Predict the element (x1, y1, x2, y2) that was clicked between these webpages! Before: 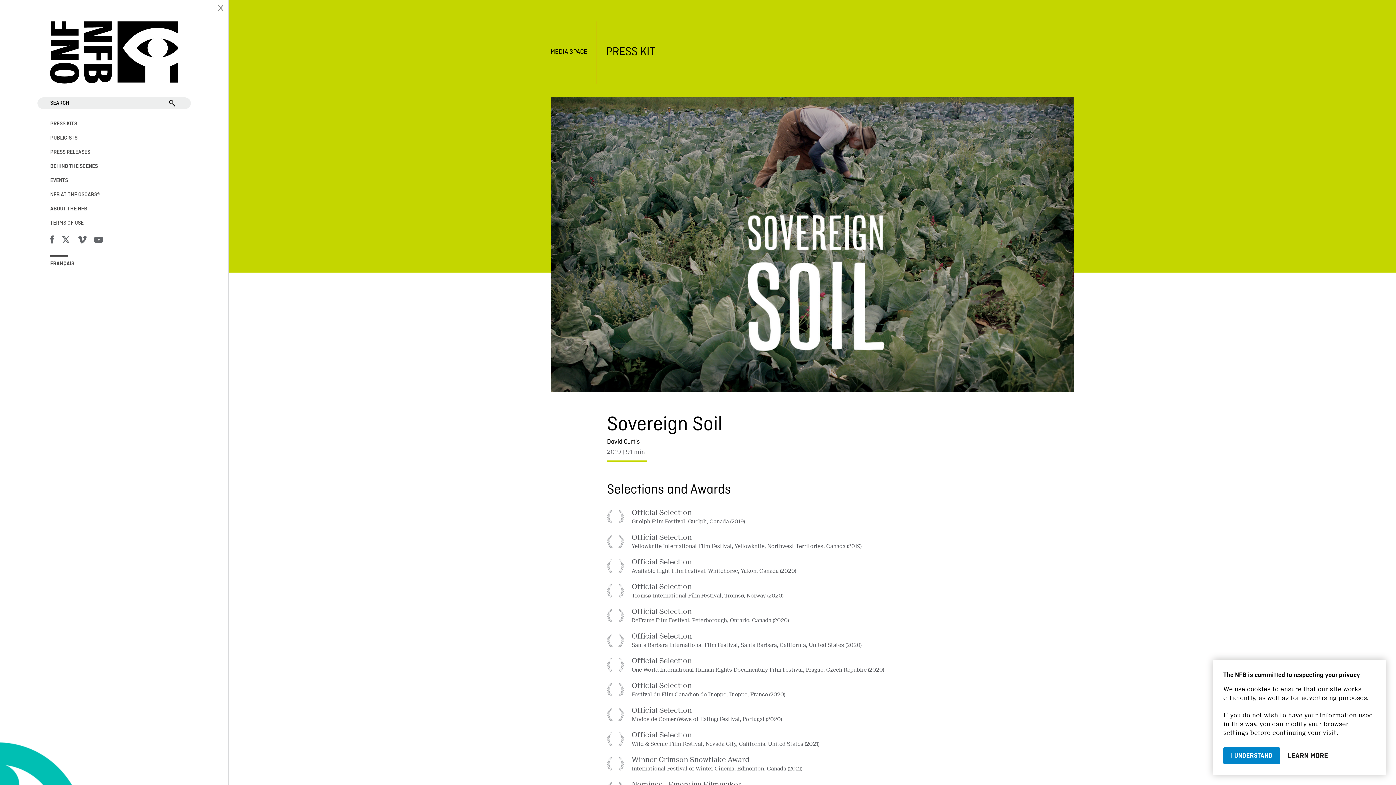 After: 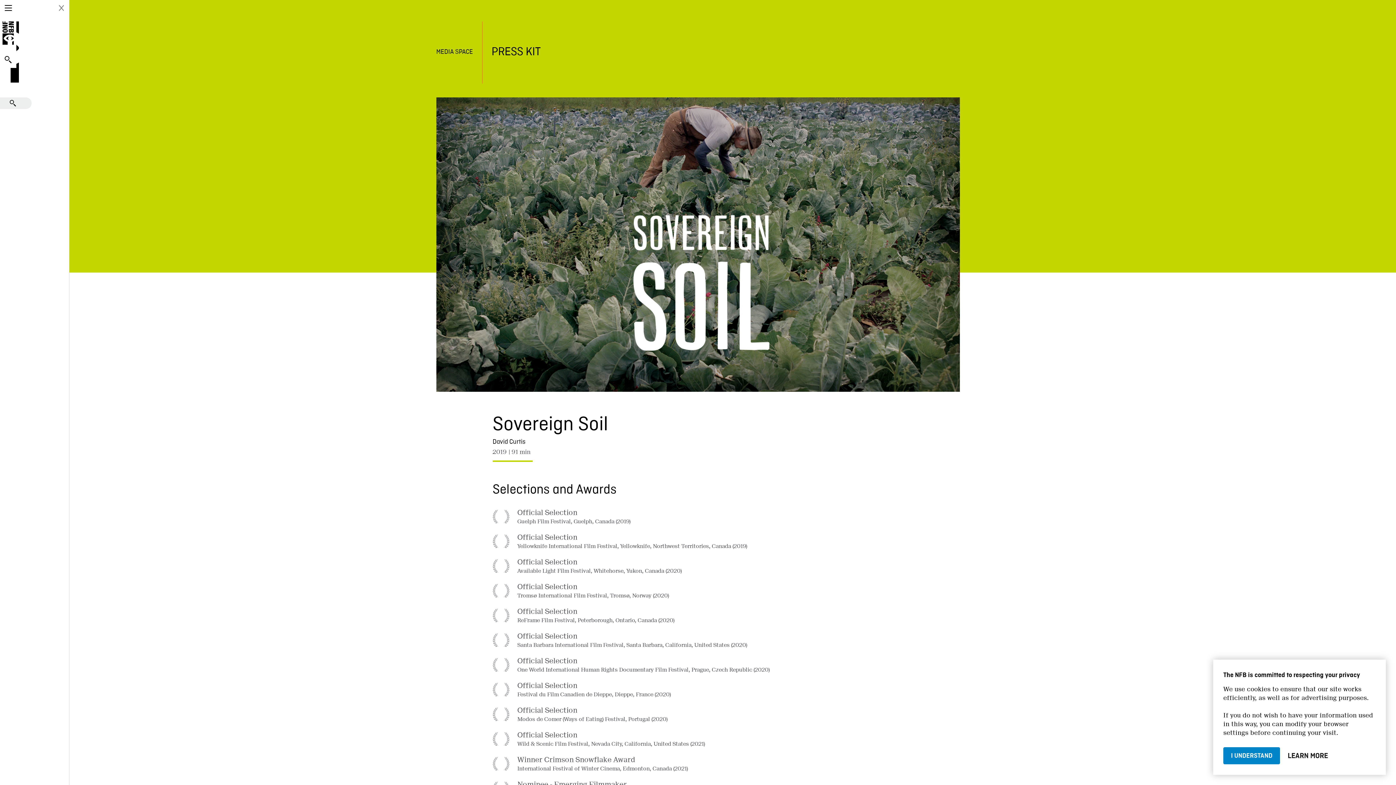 Action: bbox: (212, 0, 228, 16)